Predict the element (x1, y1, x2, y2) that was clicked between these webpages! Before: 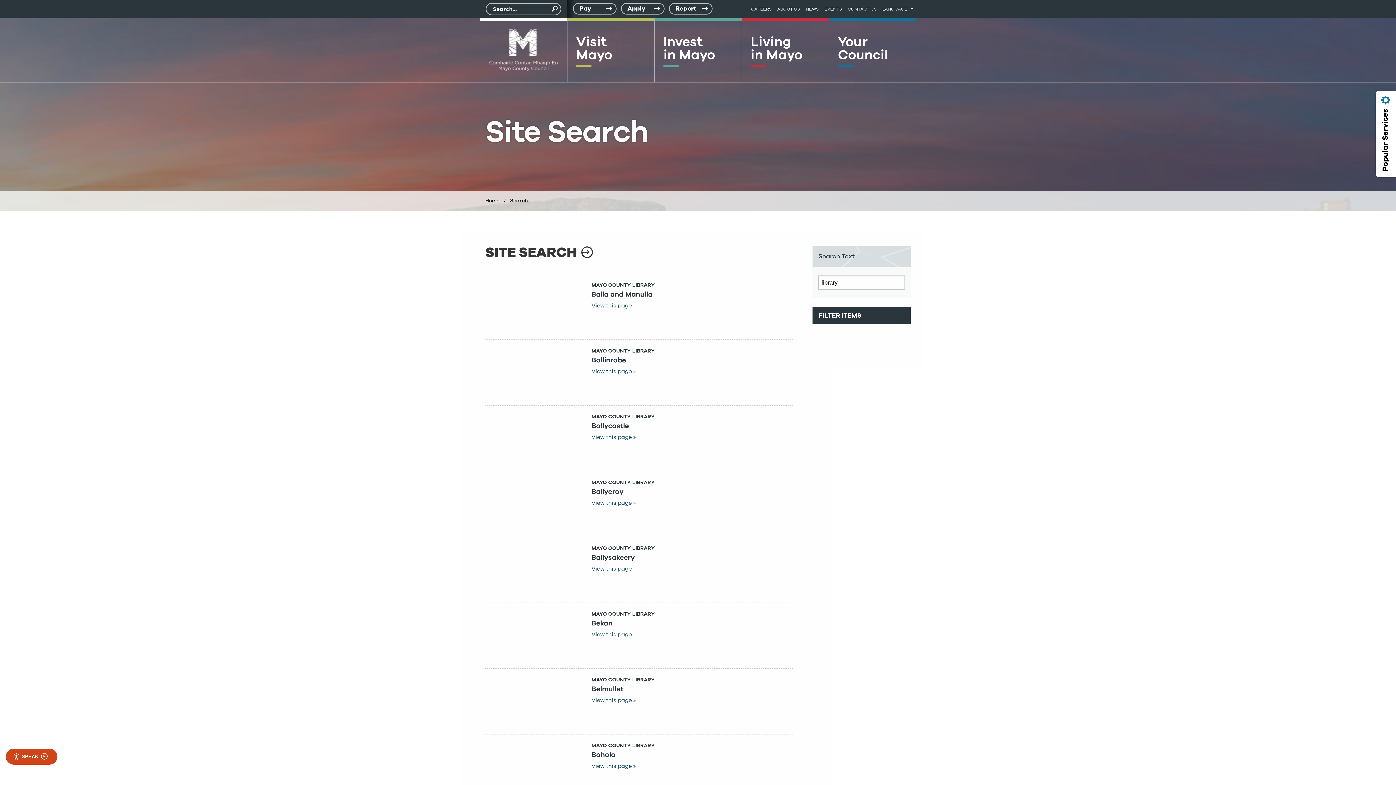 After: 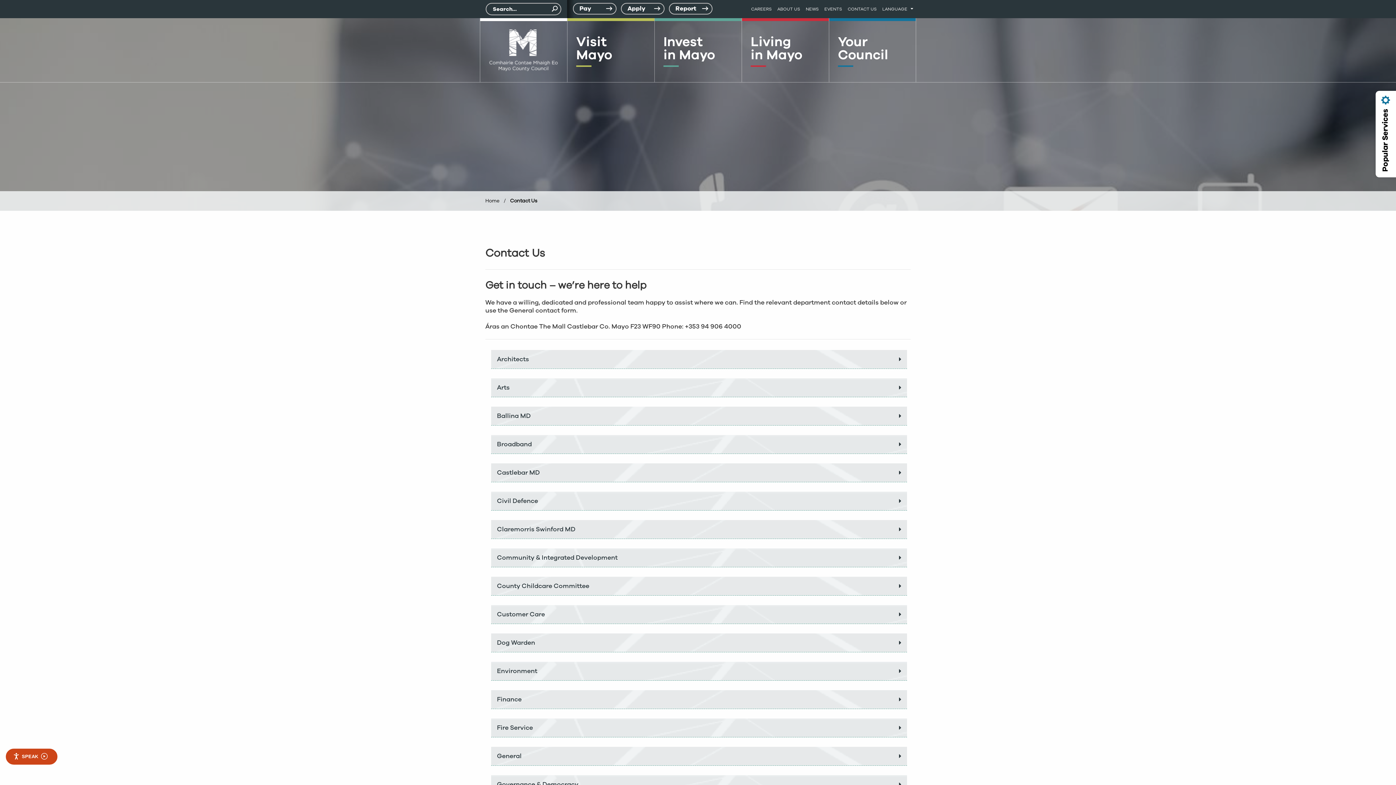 Action: label: CONTACT US bbox: (847, 6, 877, 13)